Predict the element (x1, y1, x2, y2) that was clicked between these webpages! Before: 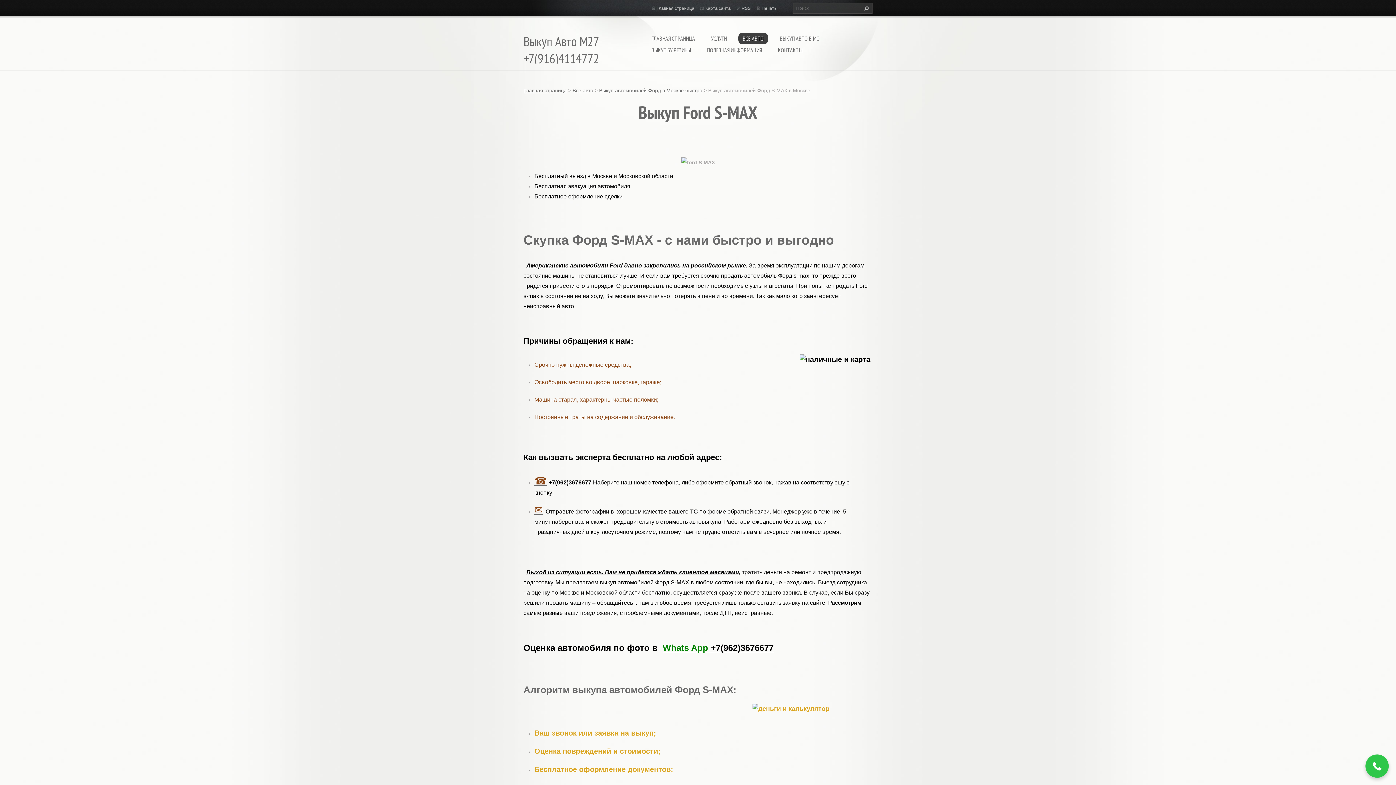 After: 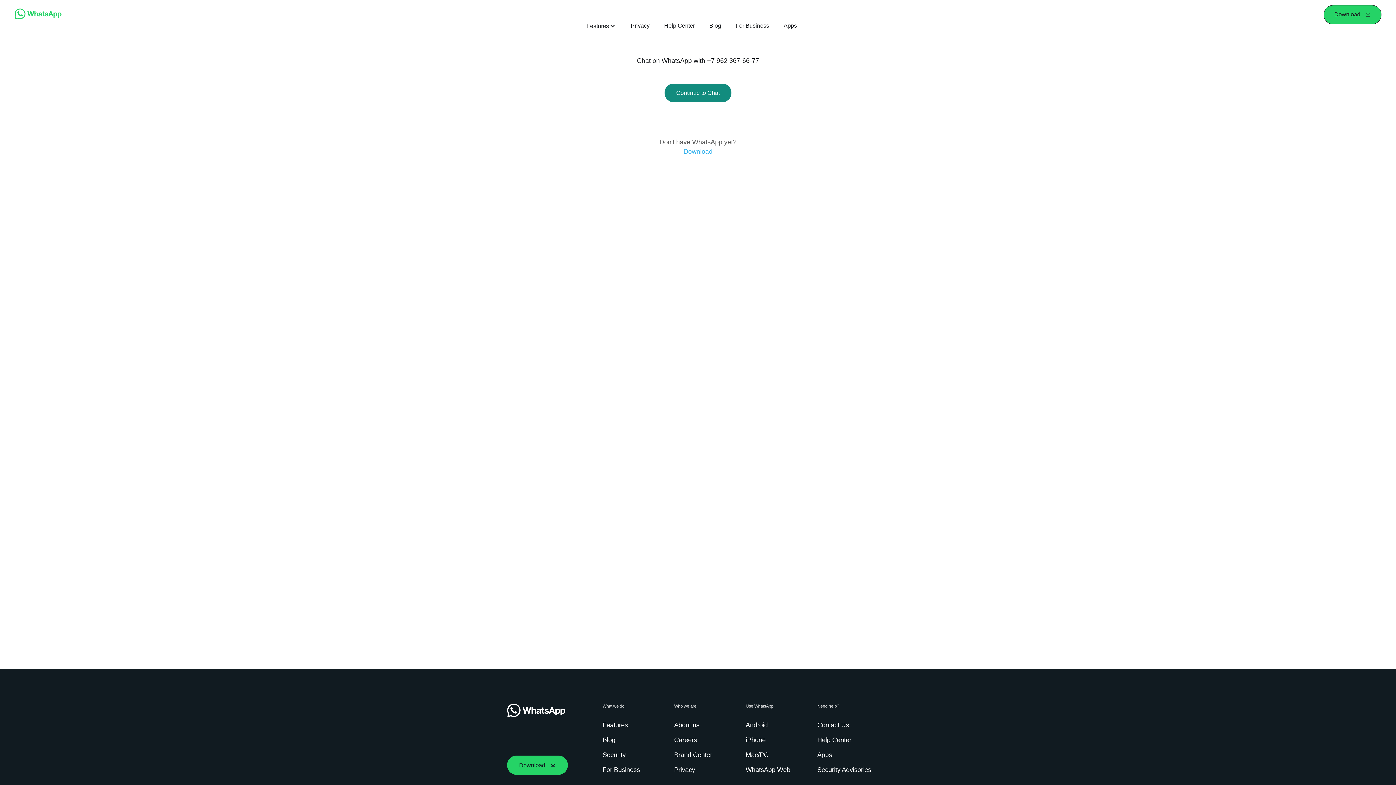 Action: bbox: (534, 504, 542, 516) label: ✉